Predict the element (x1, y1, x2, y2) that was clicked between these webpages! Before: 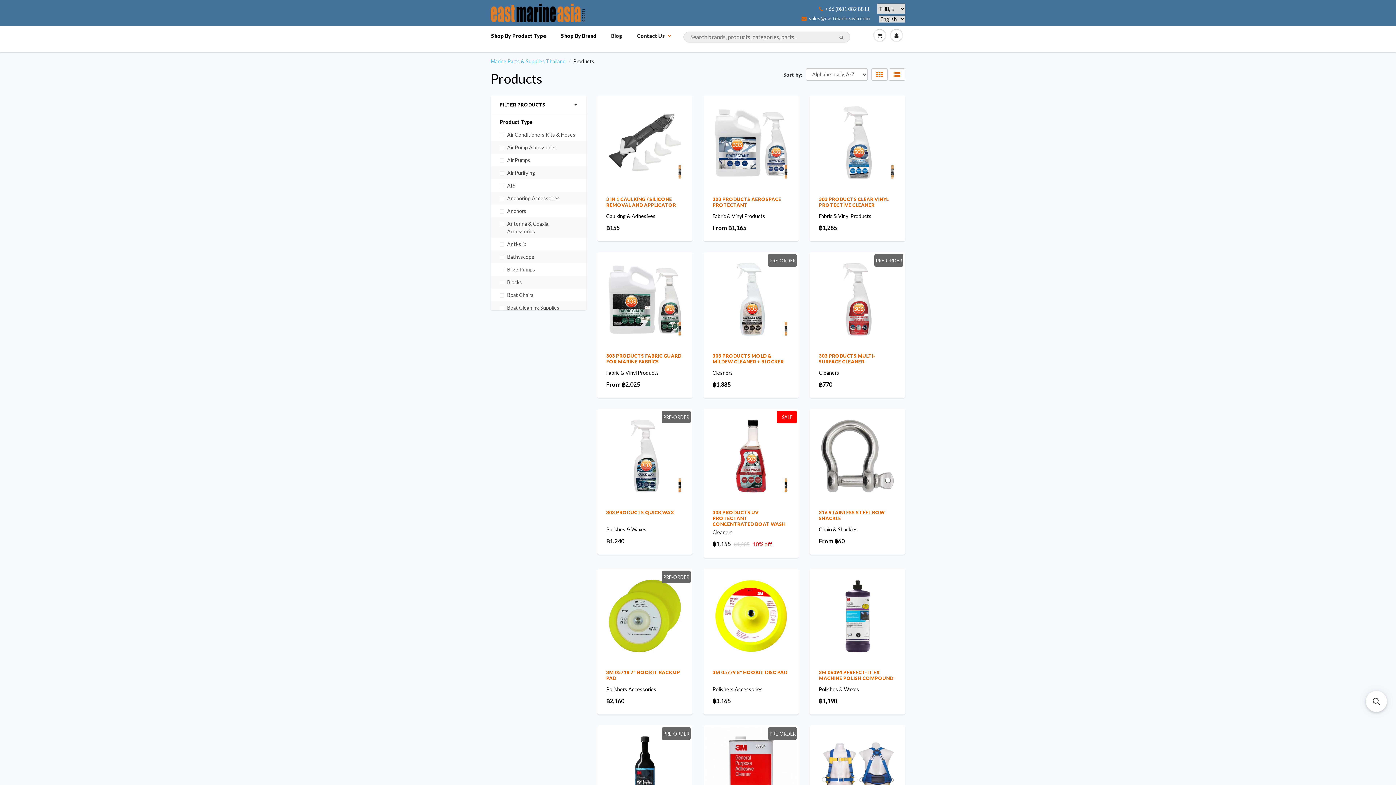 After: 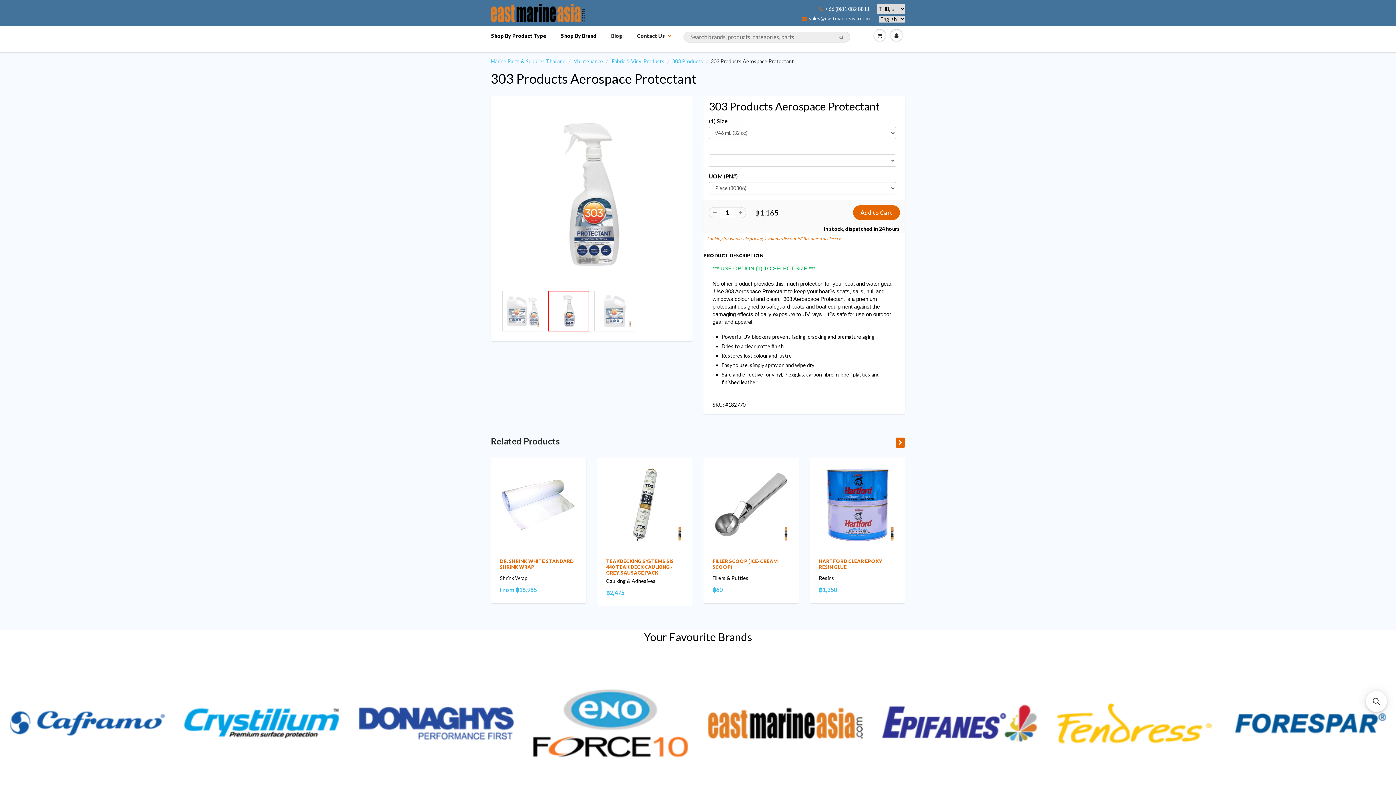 Action: label: From ฿1,165 bbox: (712, 224, 746, 231)